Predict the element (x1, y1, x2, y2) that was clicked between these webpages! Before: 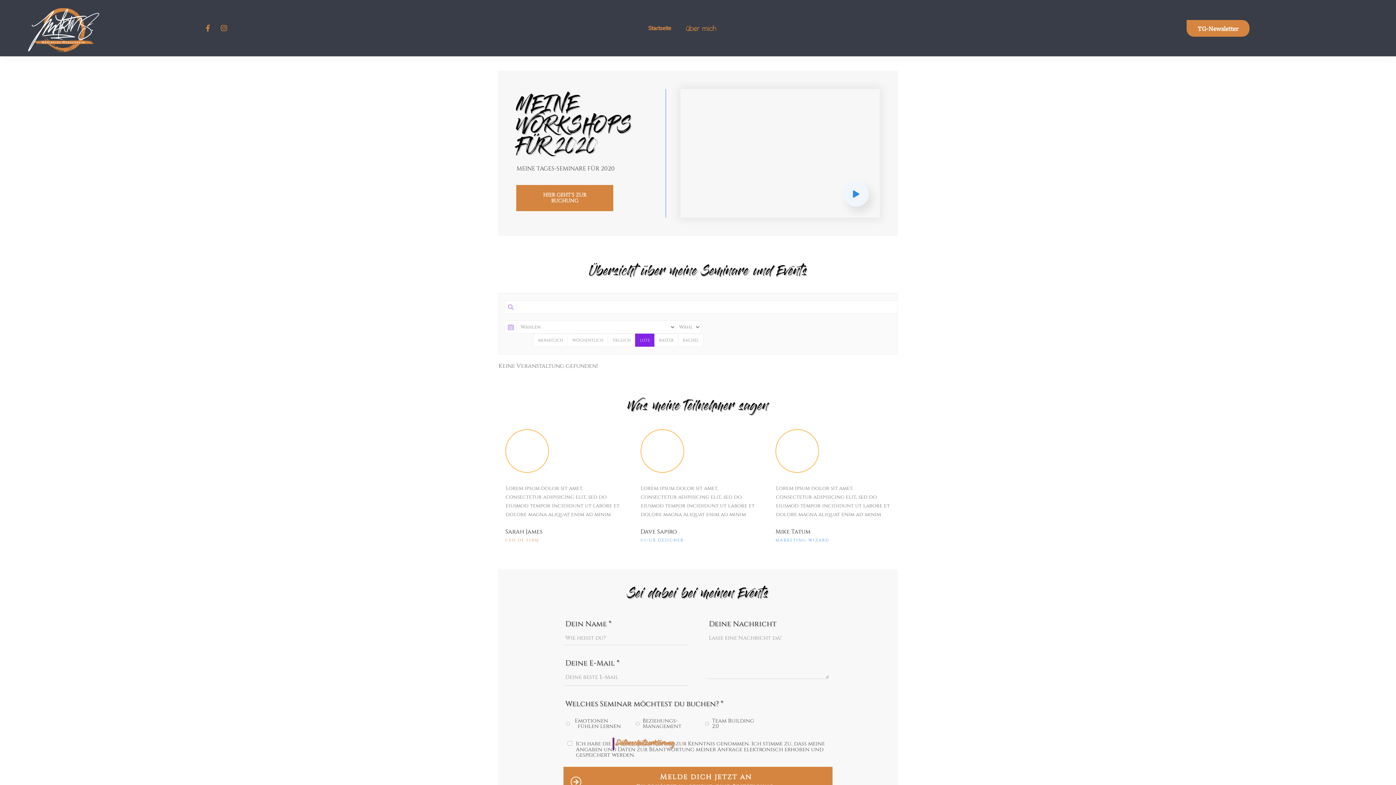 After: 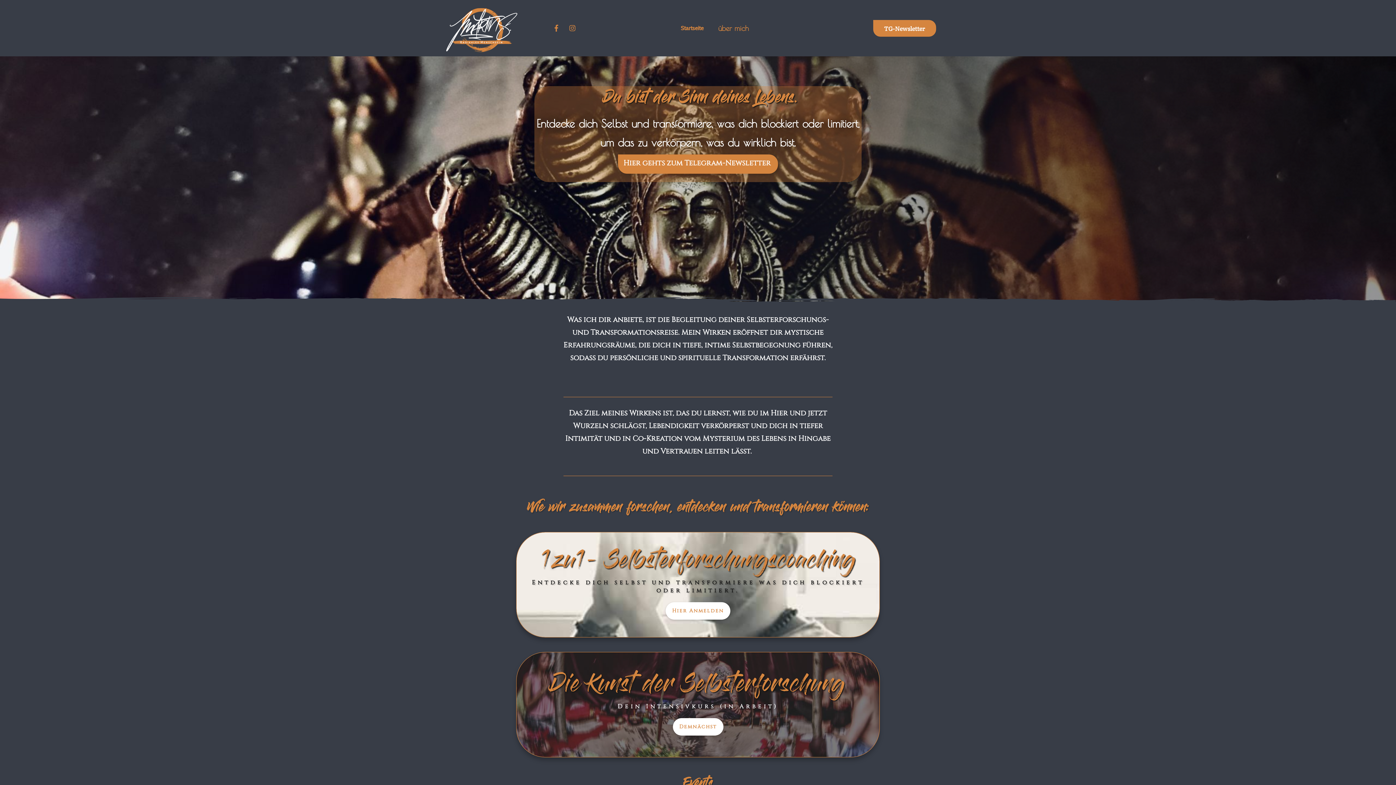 Action: bbox: (25, 5, 100, 55)